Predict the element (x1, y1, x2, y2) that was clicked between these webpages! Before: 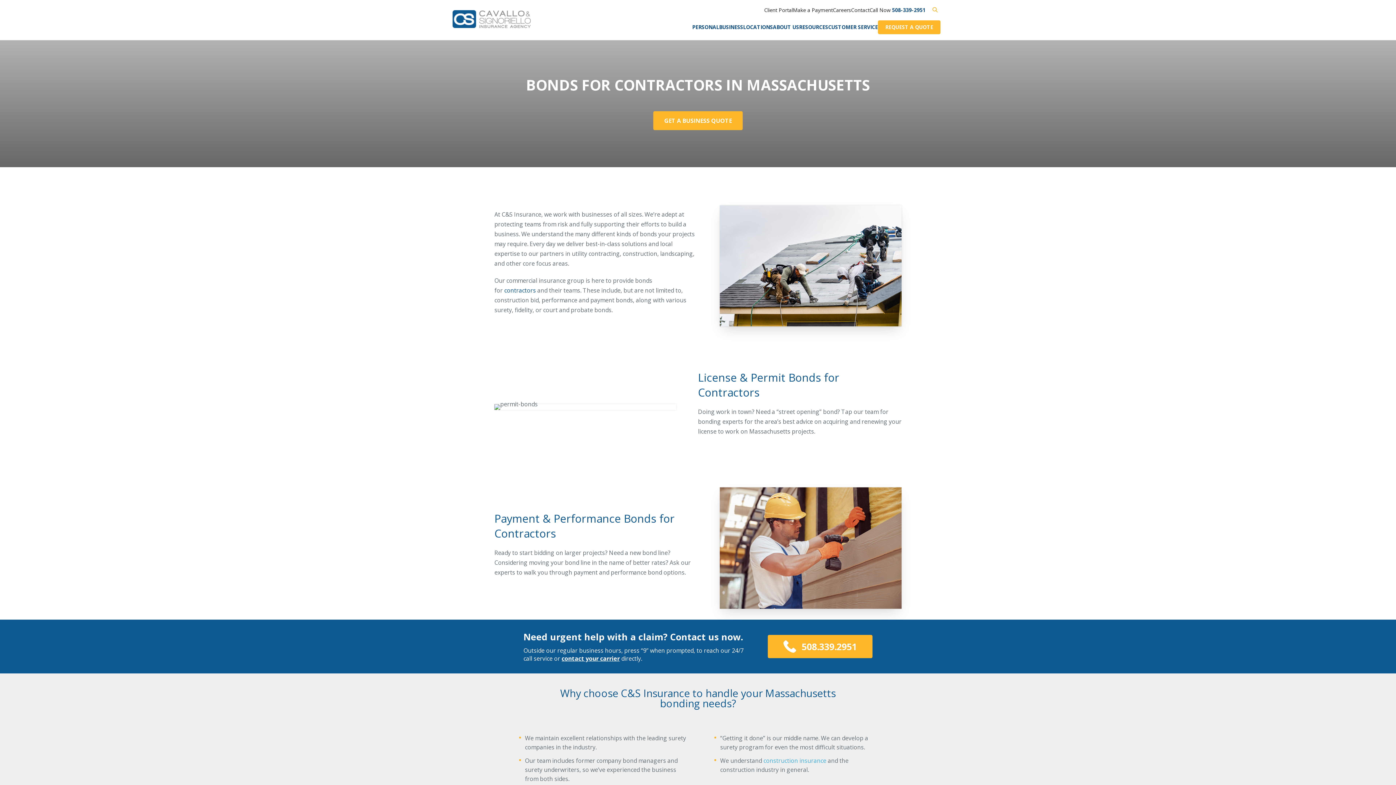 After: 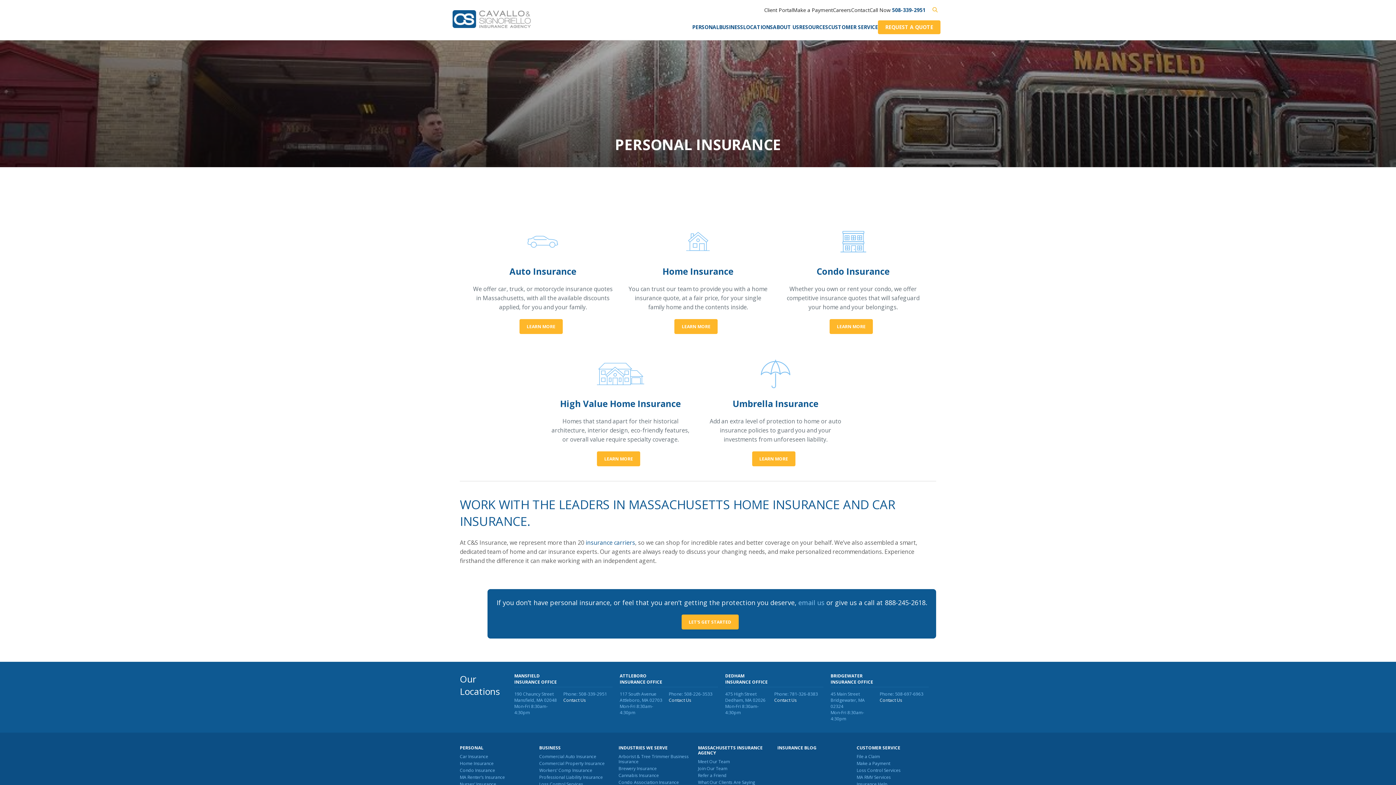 Action: label: PERSONAL bbox: (692, 23, 719, 30)